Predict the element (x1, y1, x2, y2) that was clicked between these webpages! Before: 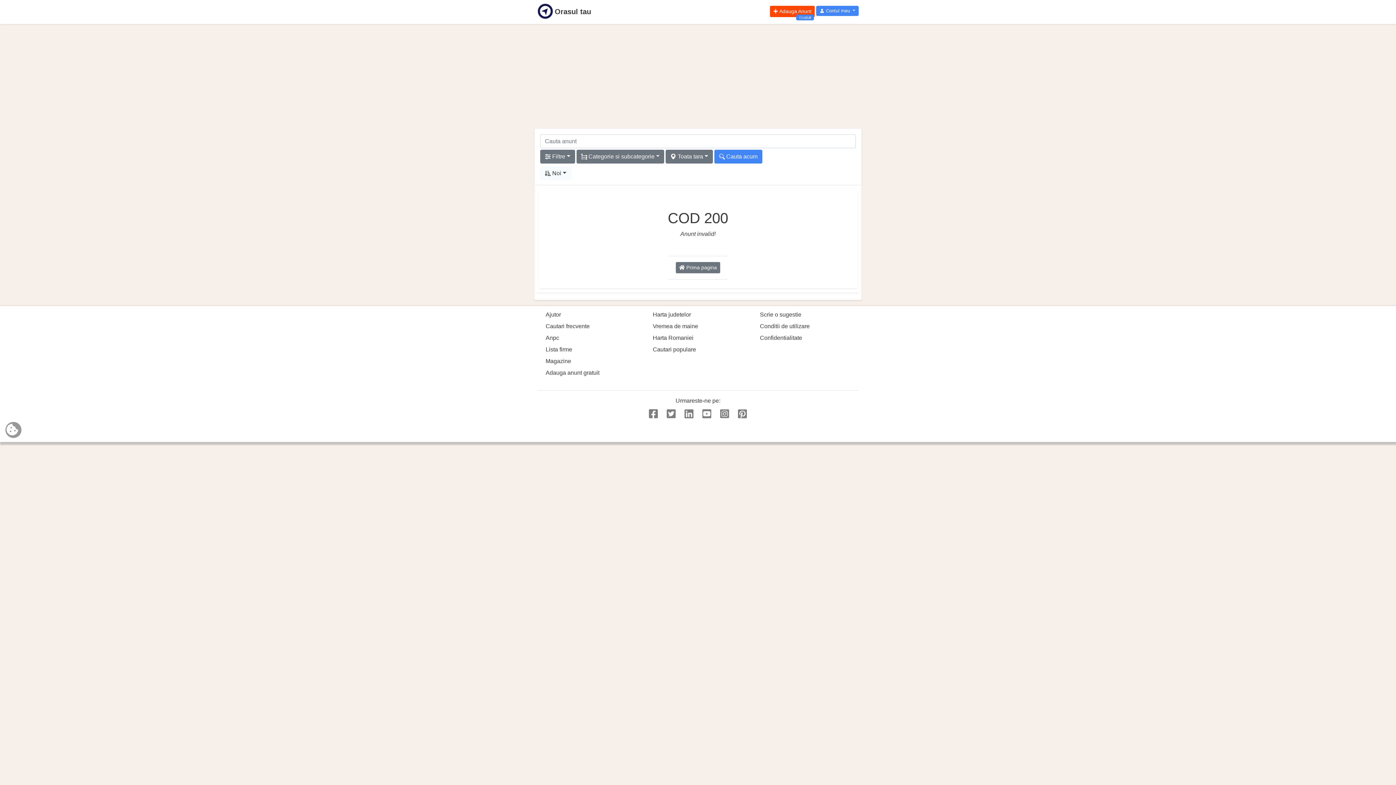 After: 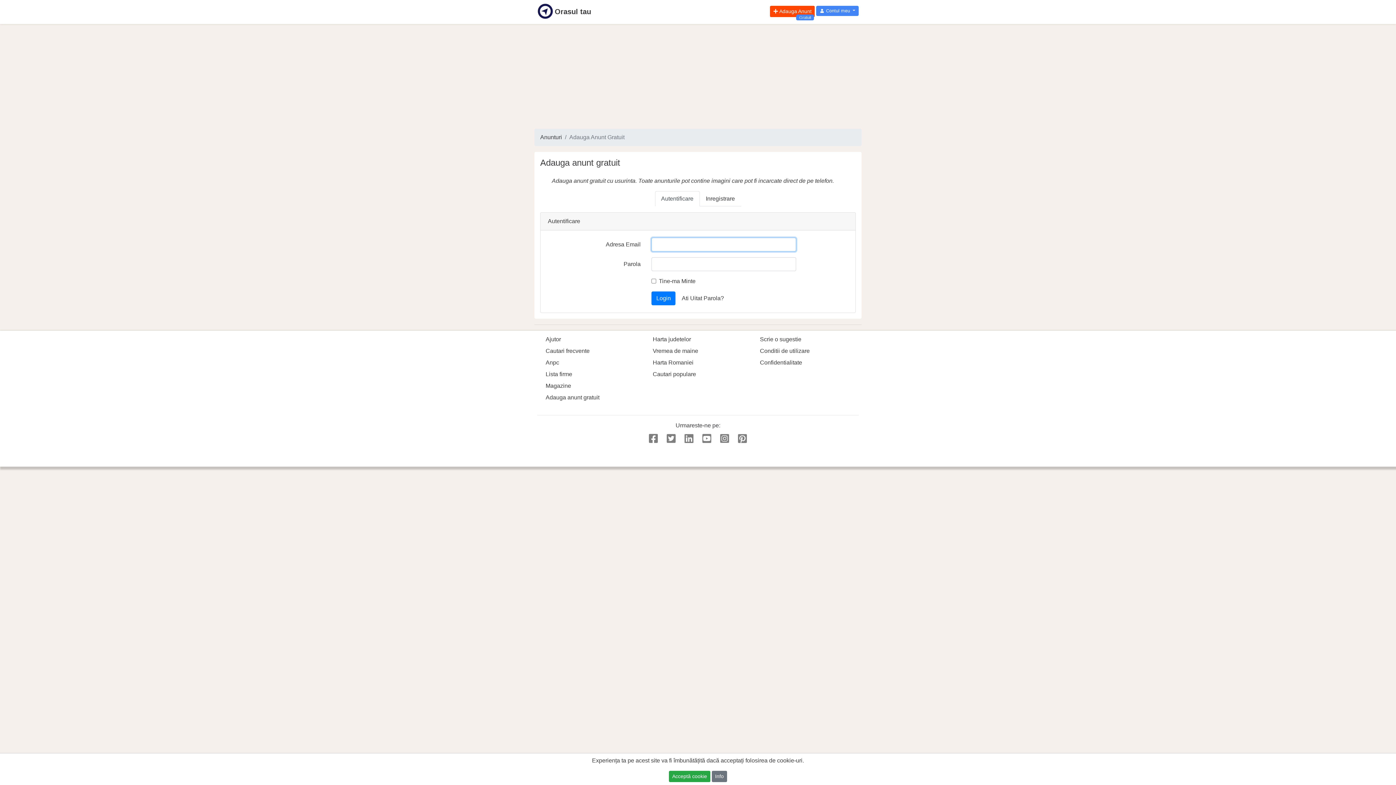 Action: bbox: (544, 368, 601, 377) label: Adauga anunt gratuit